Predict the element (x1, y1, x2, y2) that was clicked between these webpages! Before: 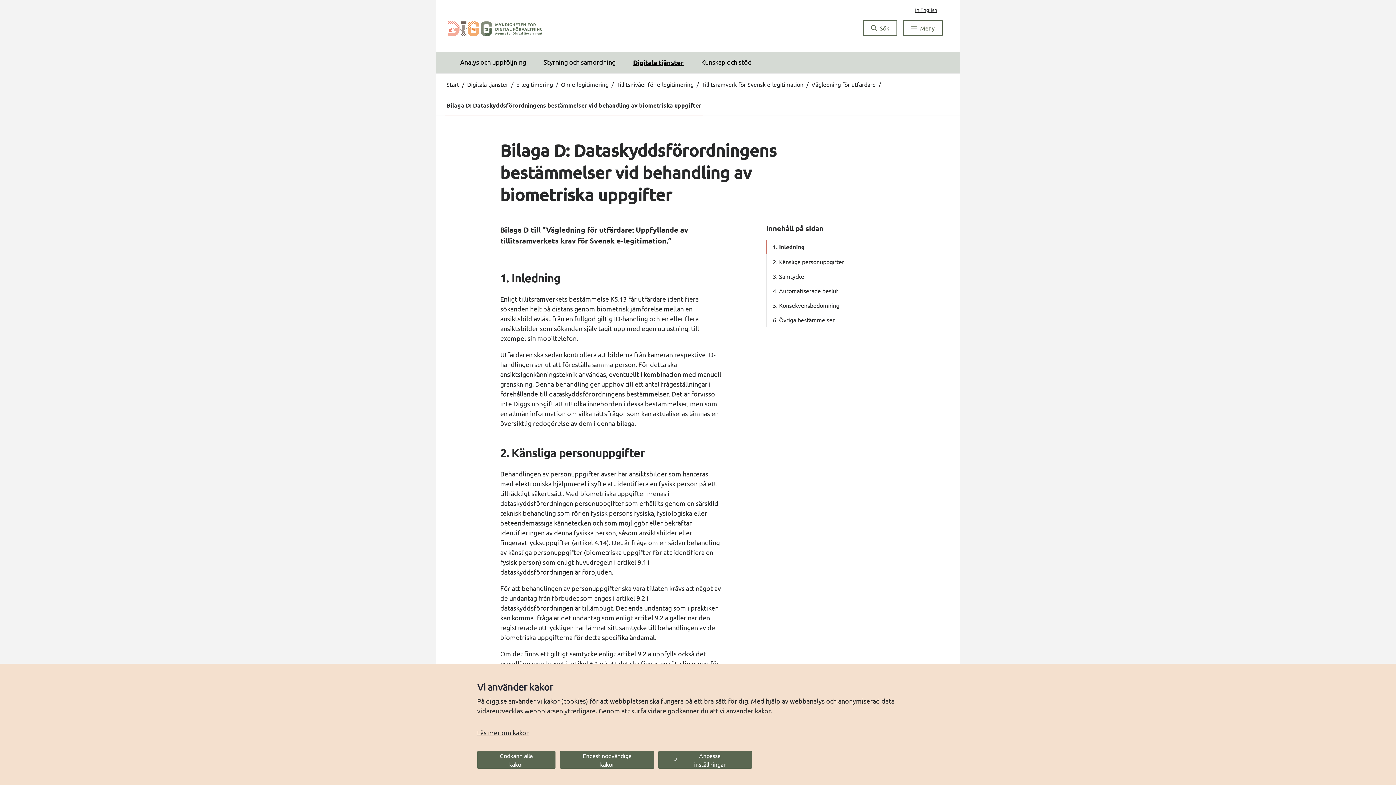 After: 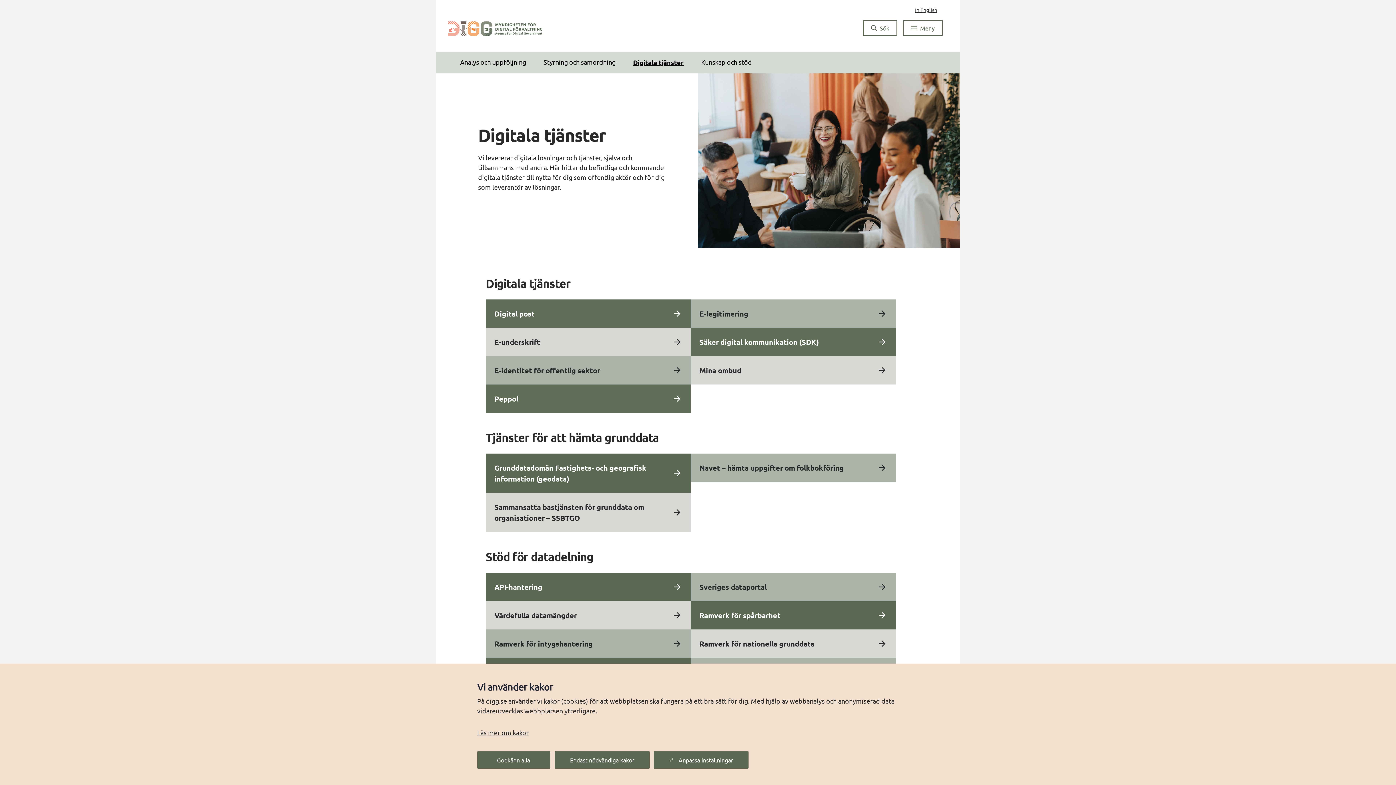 Action: label: Digitala tjänster bbox: (624, 53, 692, 71)